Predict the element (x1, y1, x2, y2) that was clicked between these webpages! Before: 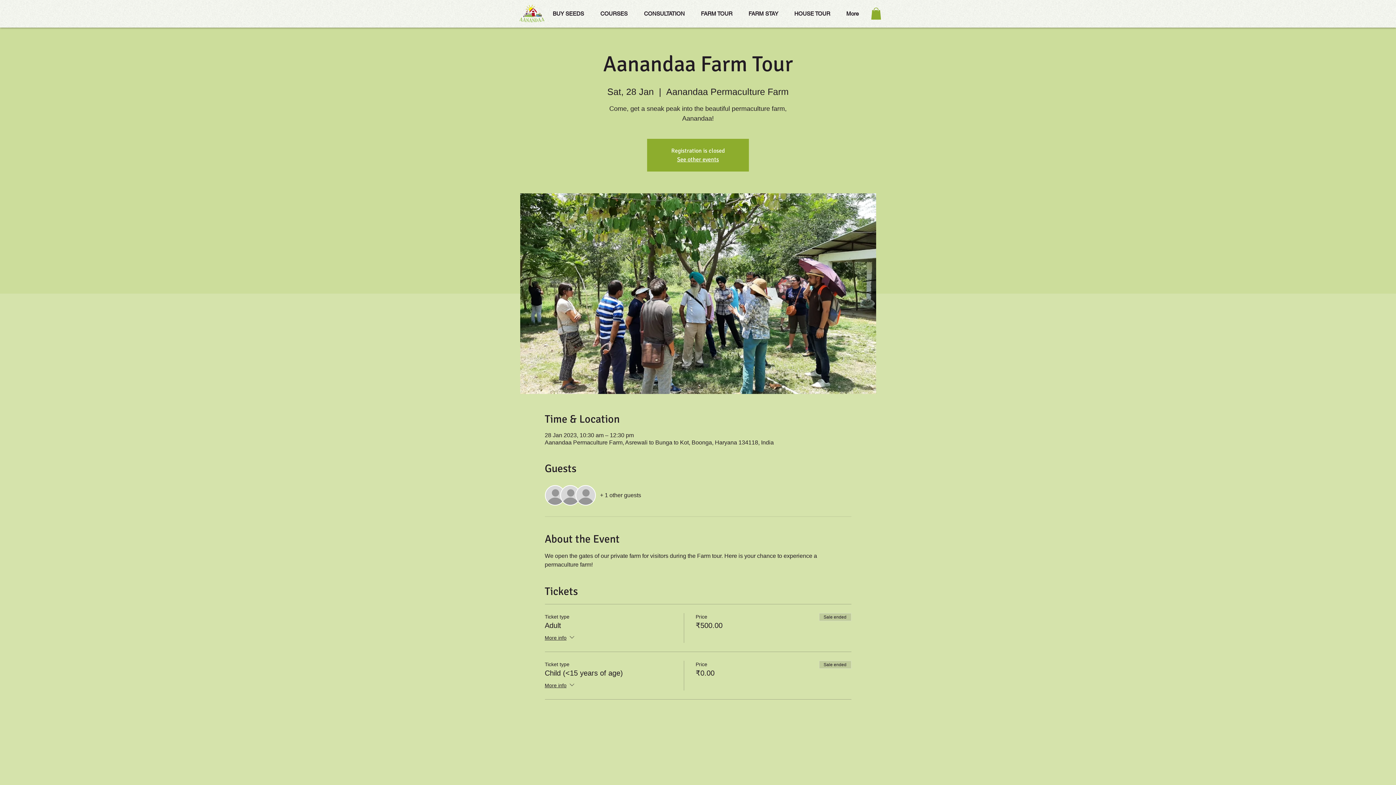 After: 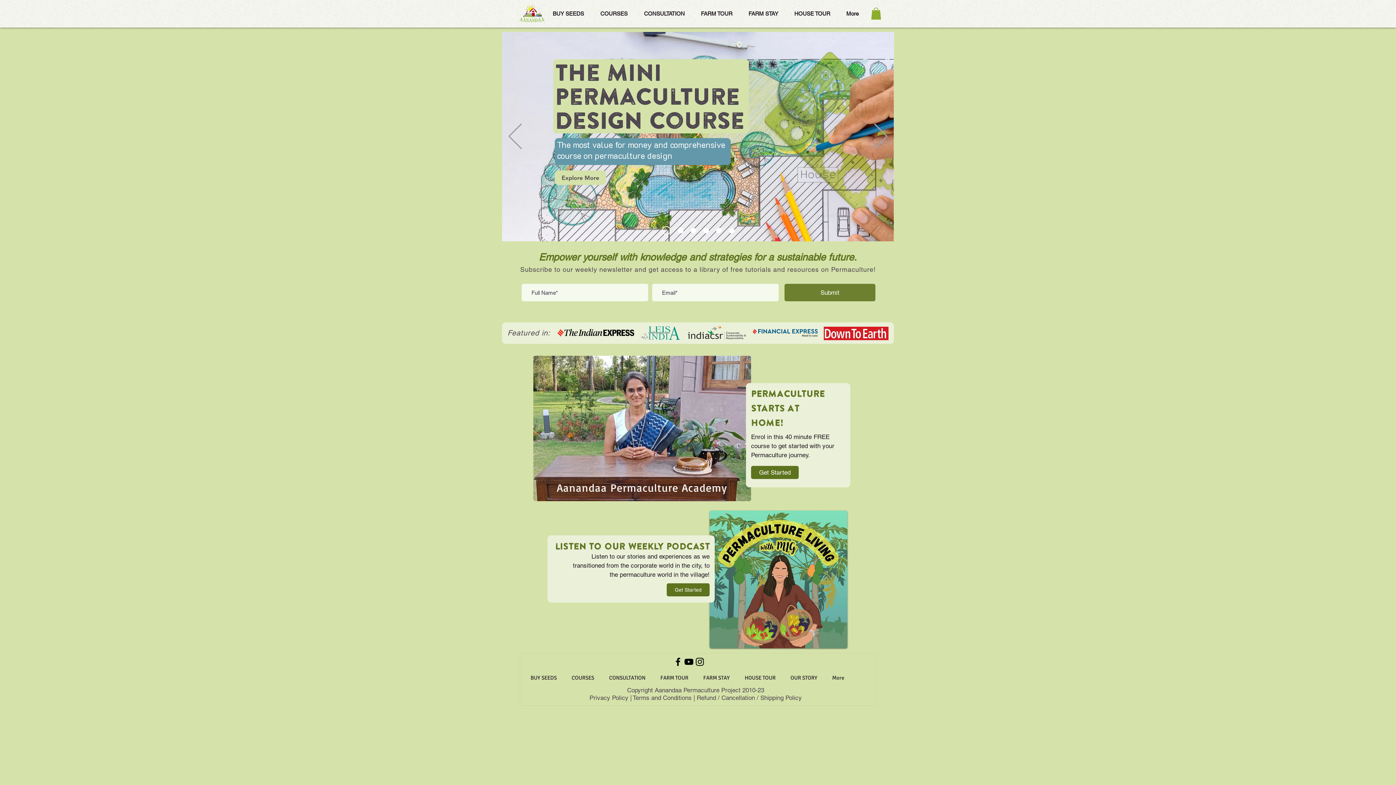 Action: bbox: (517, 2, 544, 24)